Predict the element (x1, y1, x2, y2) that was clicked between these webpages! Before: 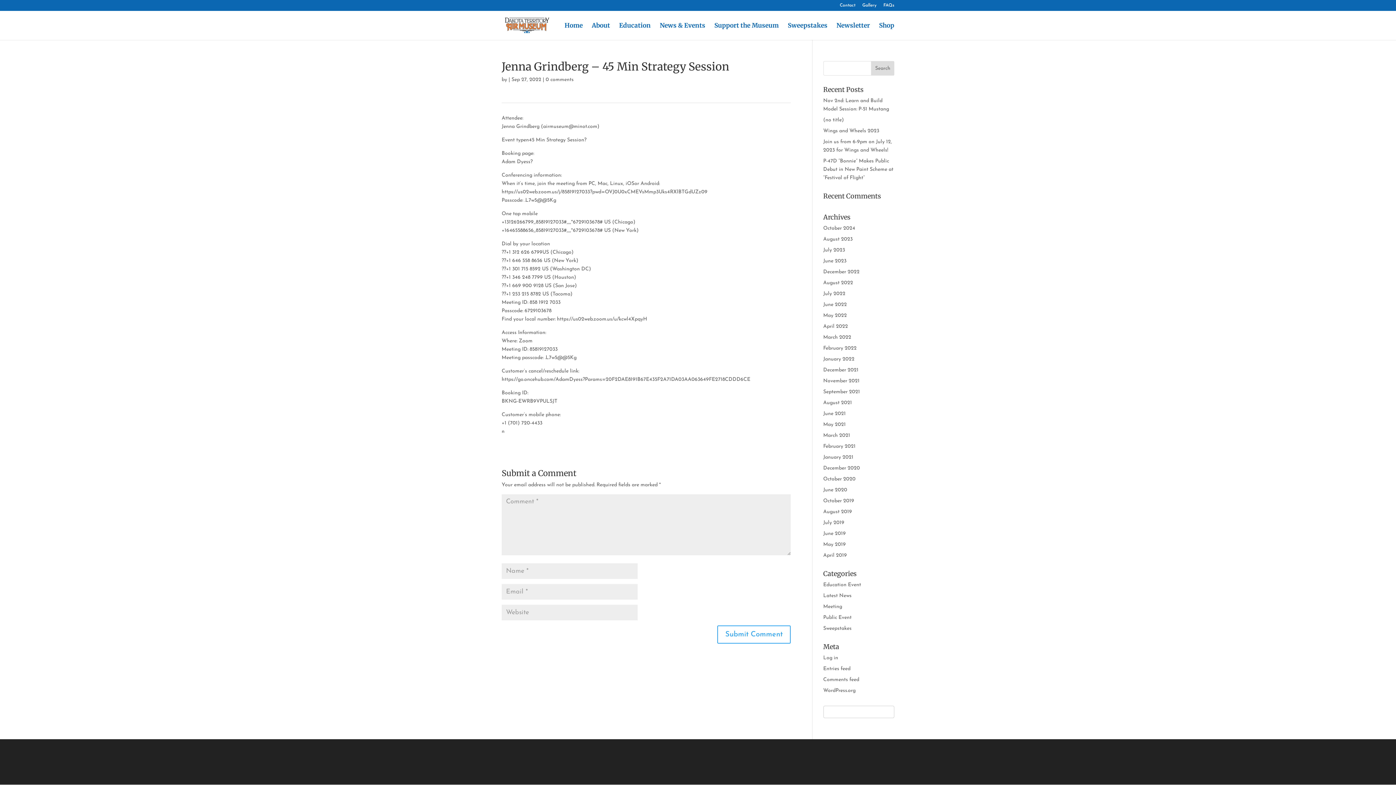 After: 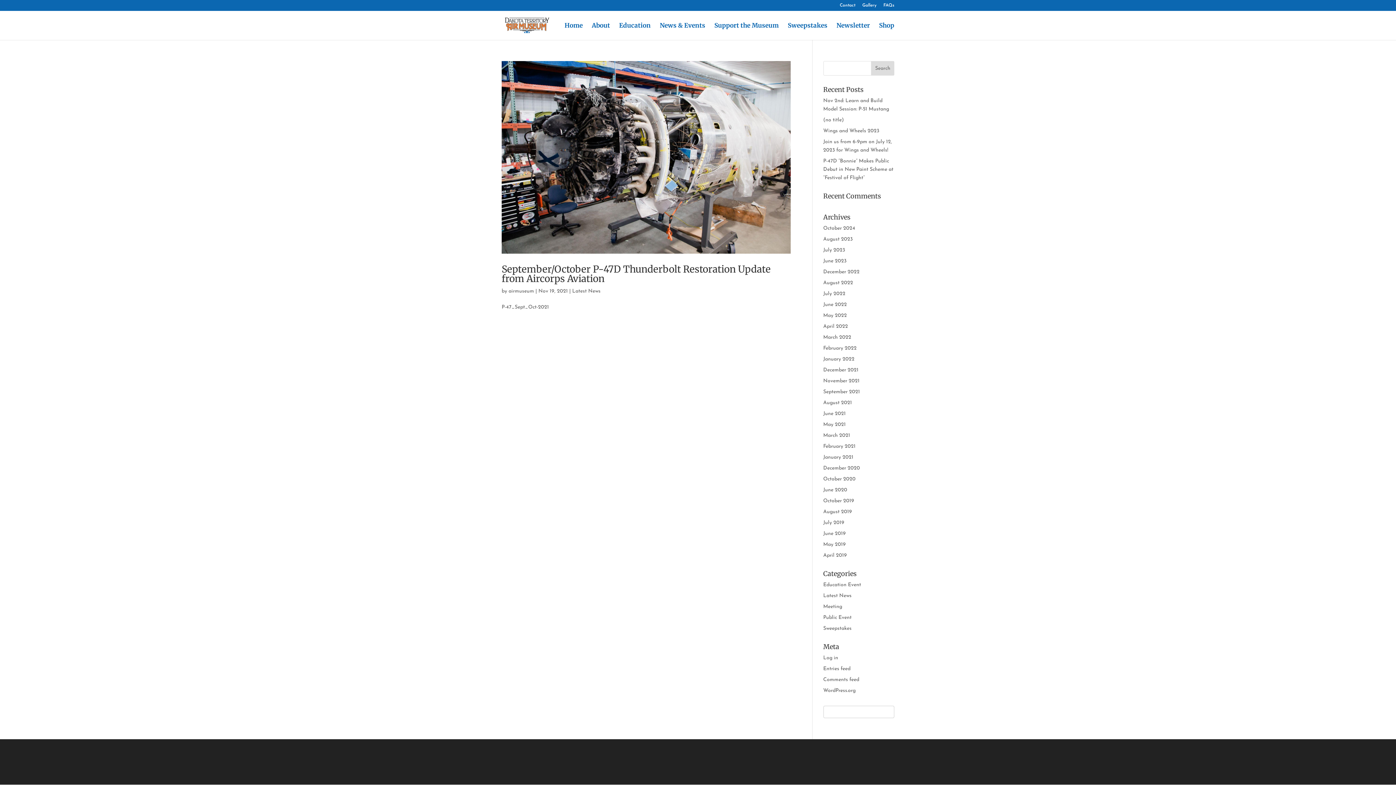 Action: label: November 2021 bbox: (823, 378, 859, 384)